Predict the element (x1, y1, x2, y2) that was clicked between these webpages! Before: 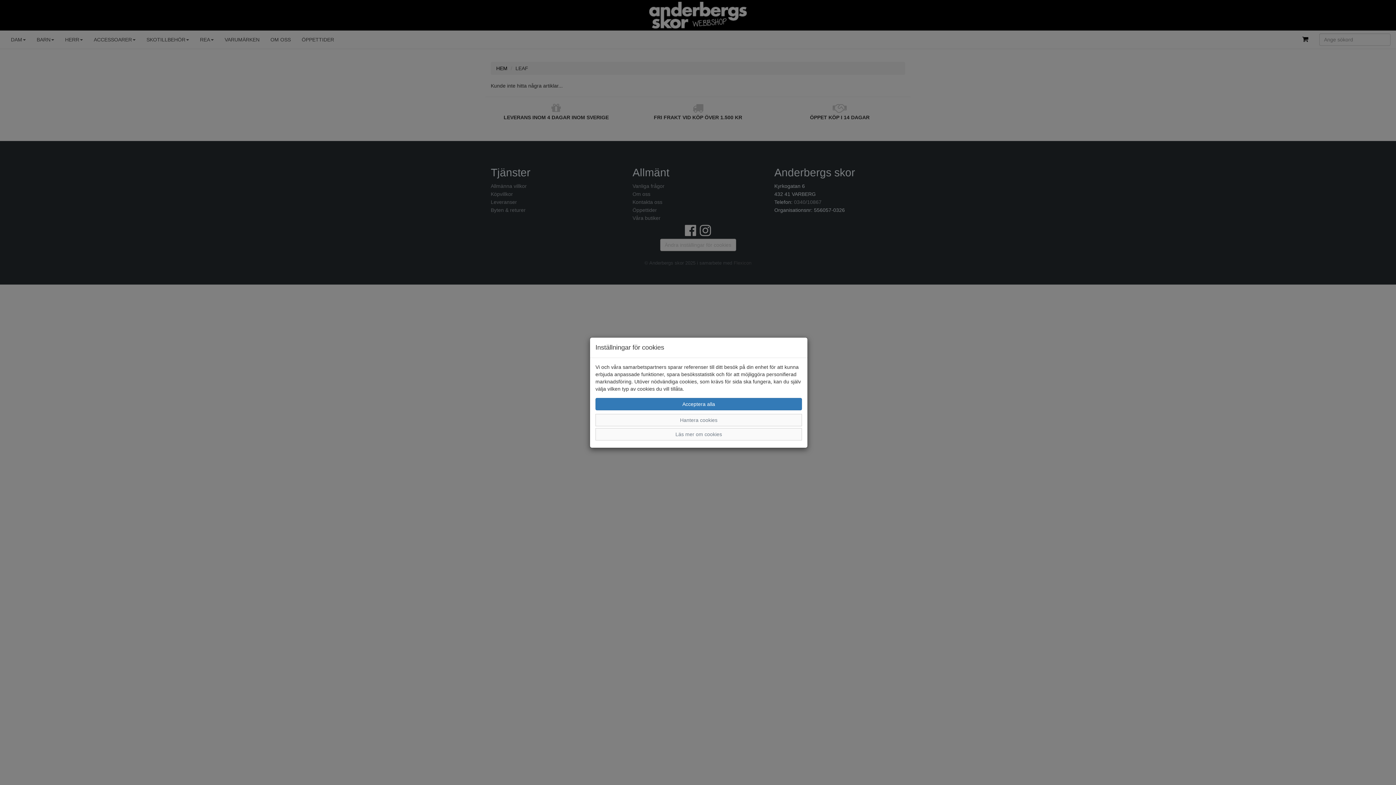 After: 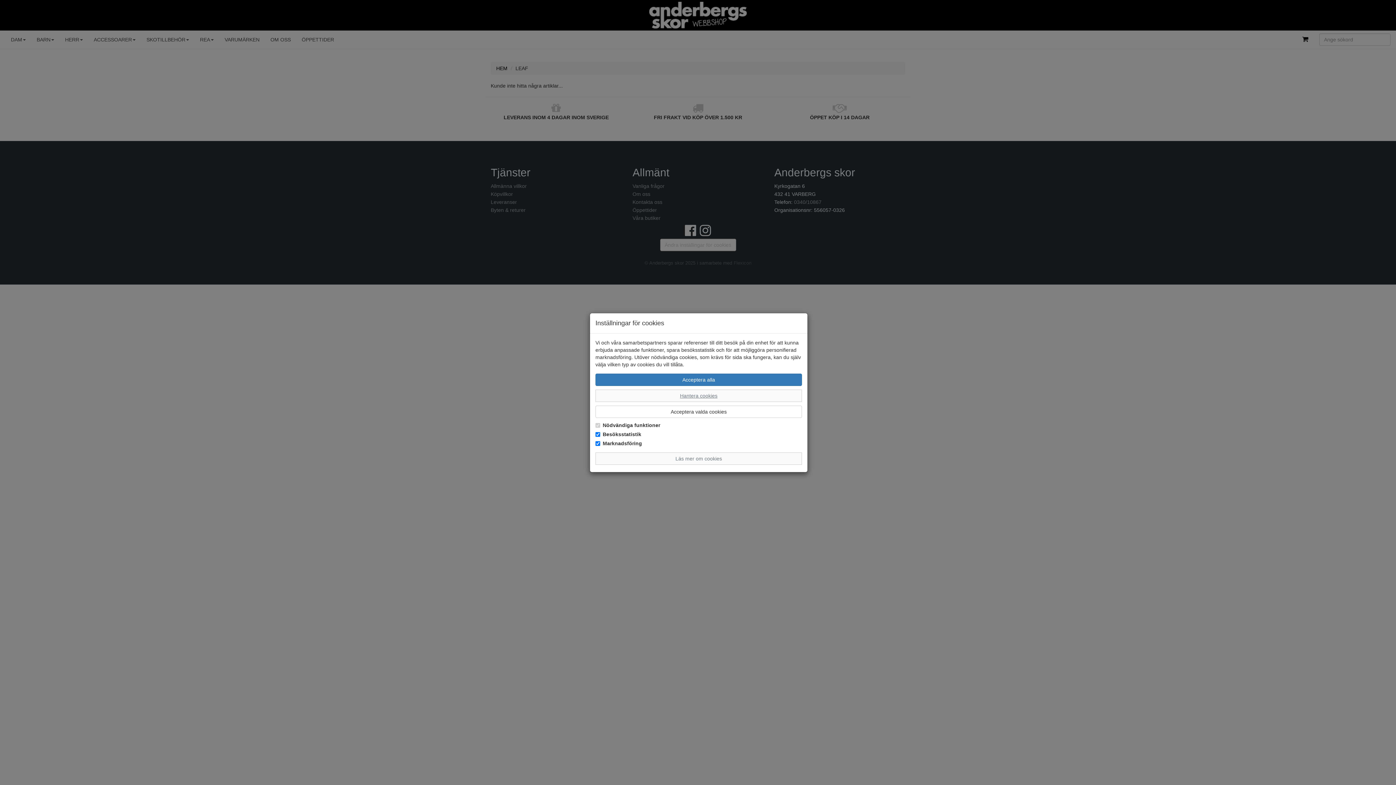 Action: bbox: (595, 414, 802, 426) label: Hantera cookies